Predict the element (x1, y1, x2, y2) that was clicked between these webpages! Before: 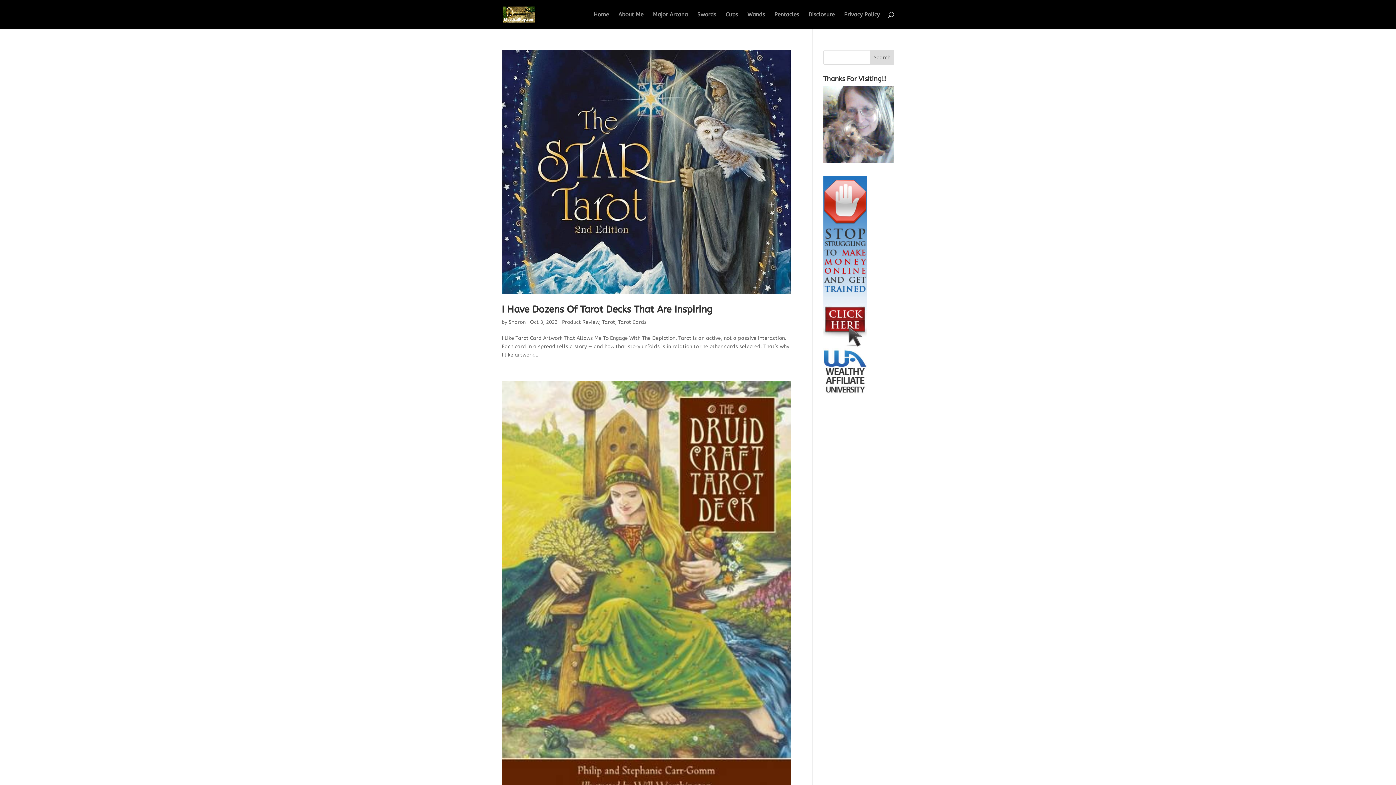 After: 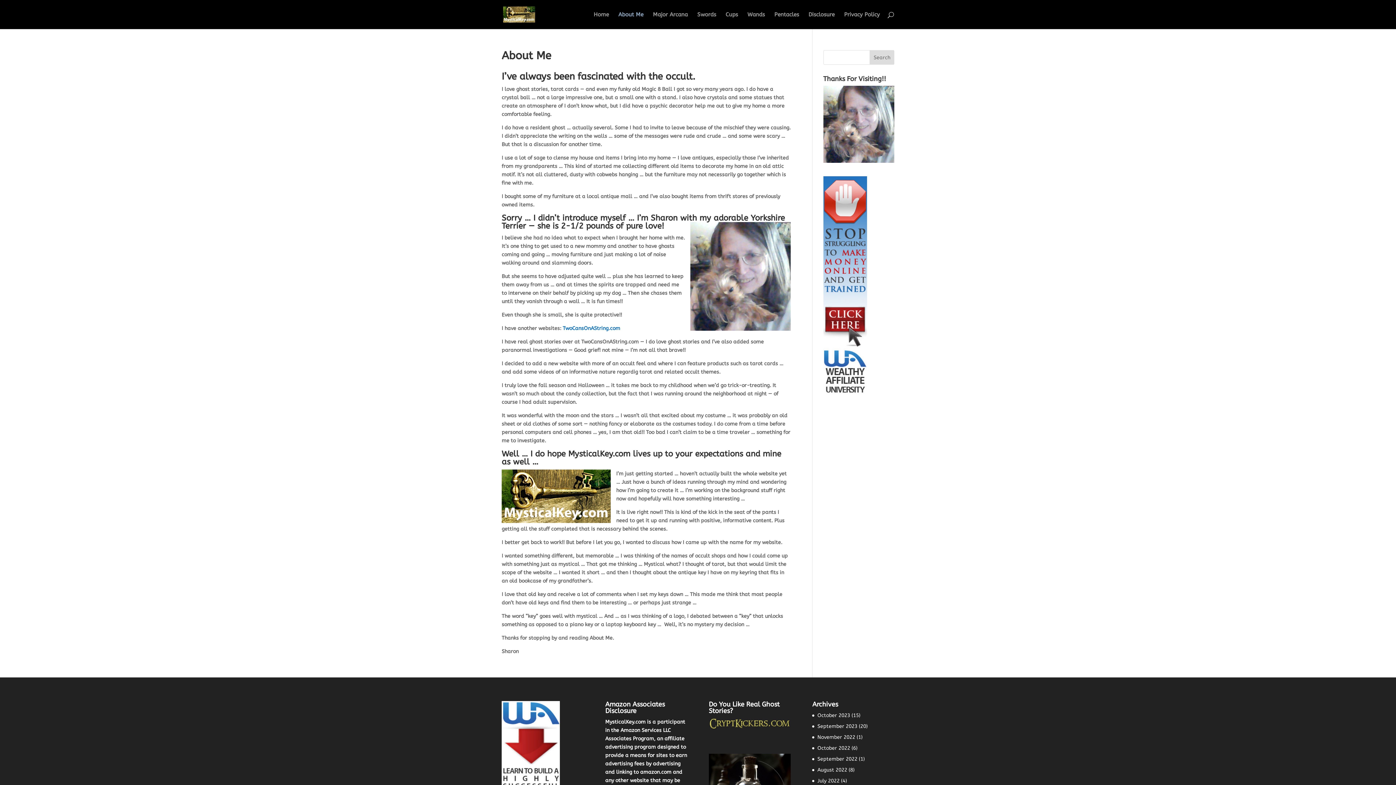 Action: label: About Me bbox: (618, 12, 643, 29)